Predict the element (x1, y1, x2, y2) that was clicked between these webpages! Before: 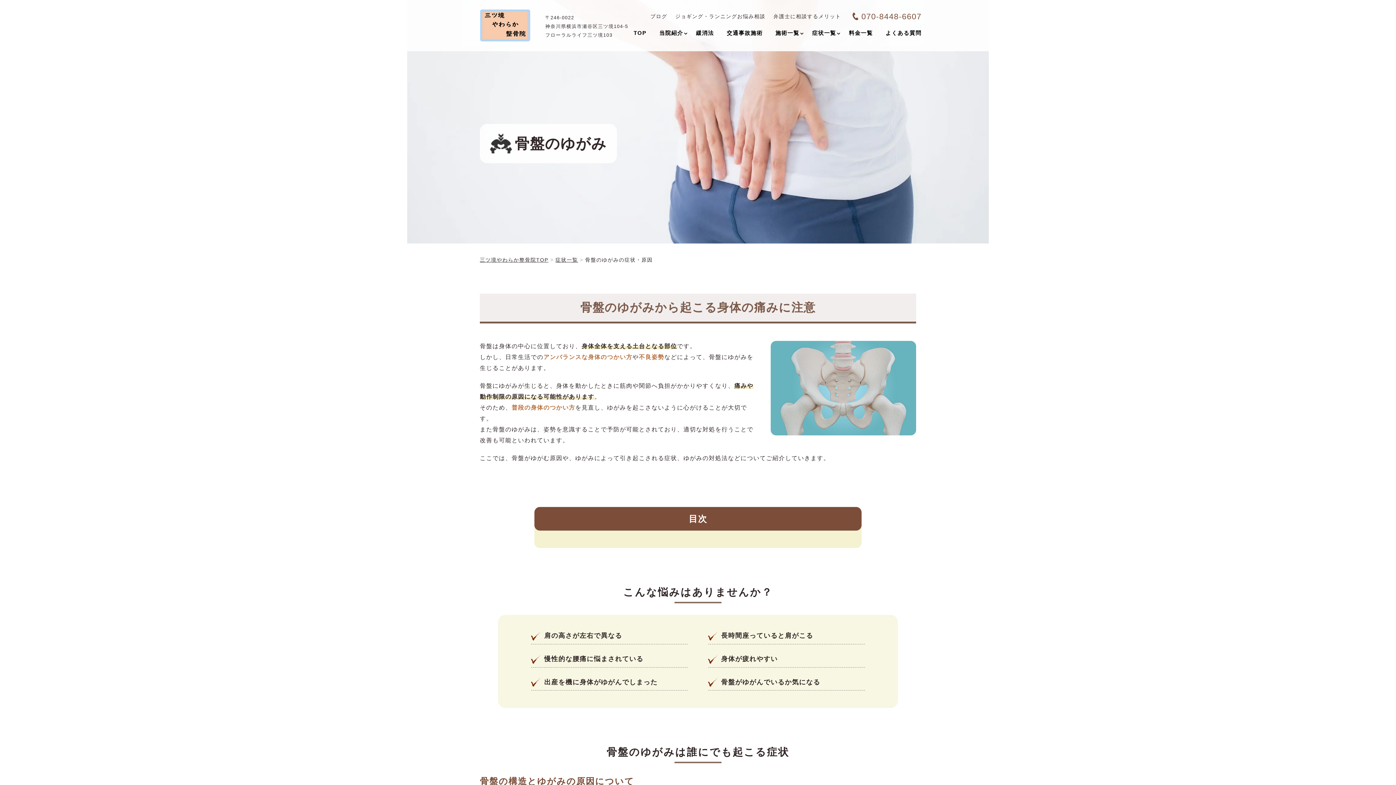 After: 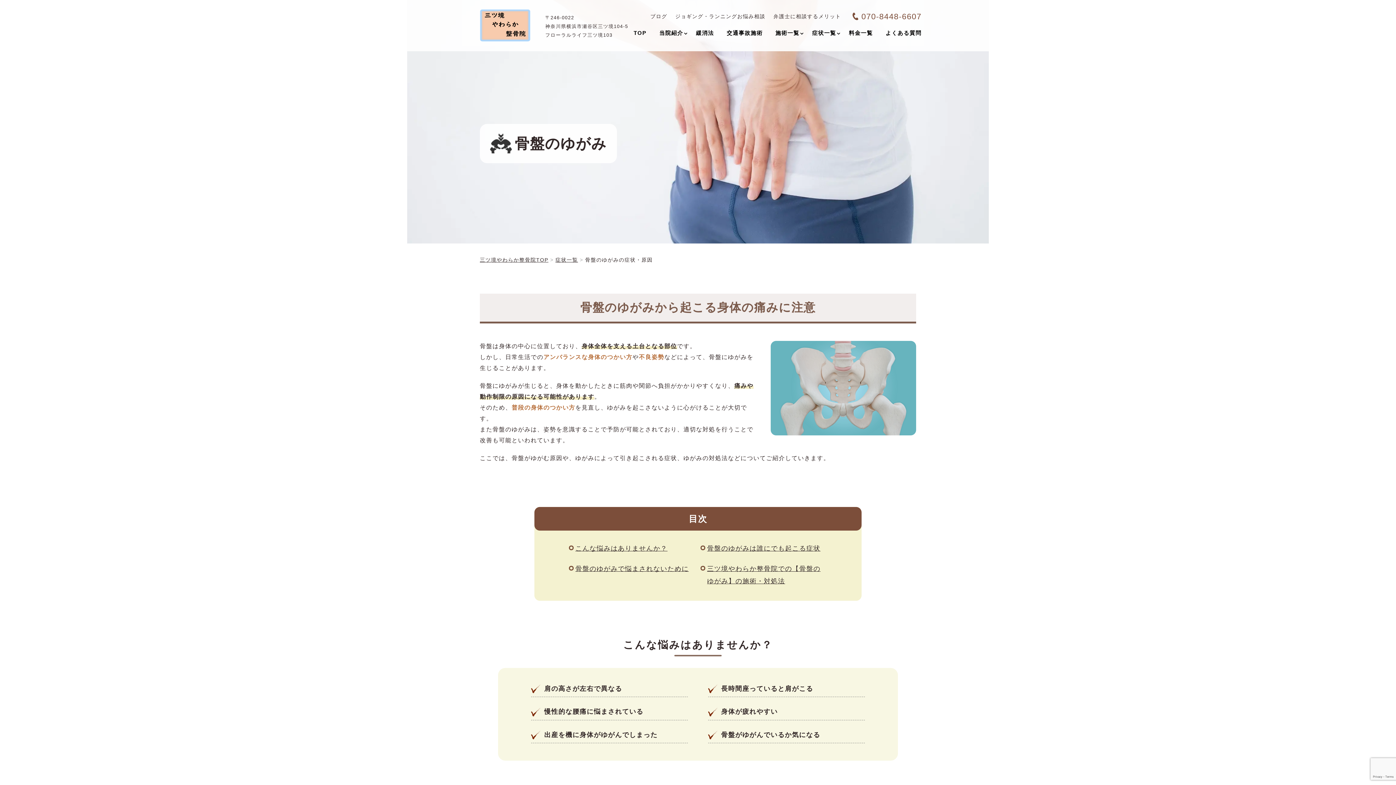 Action: bbox: (1376, 765, 1396, 785) label: BACK TO TOP